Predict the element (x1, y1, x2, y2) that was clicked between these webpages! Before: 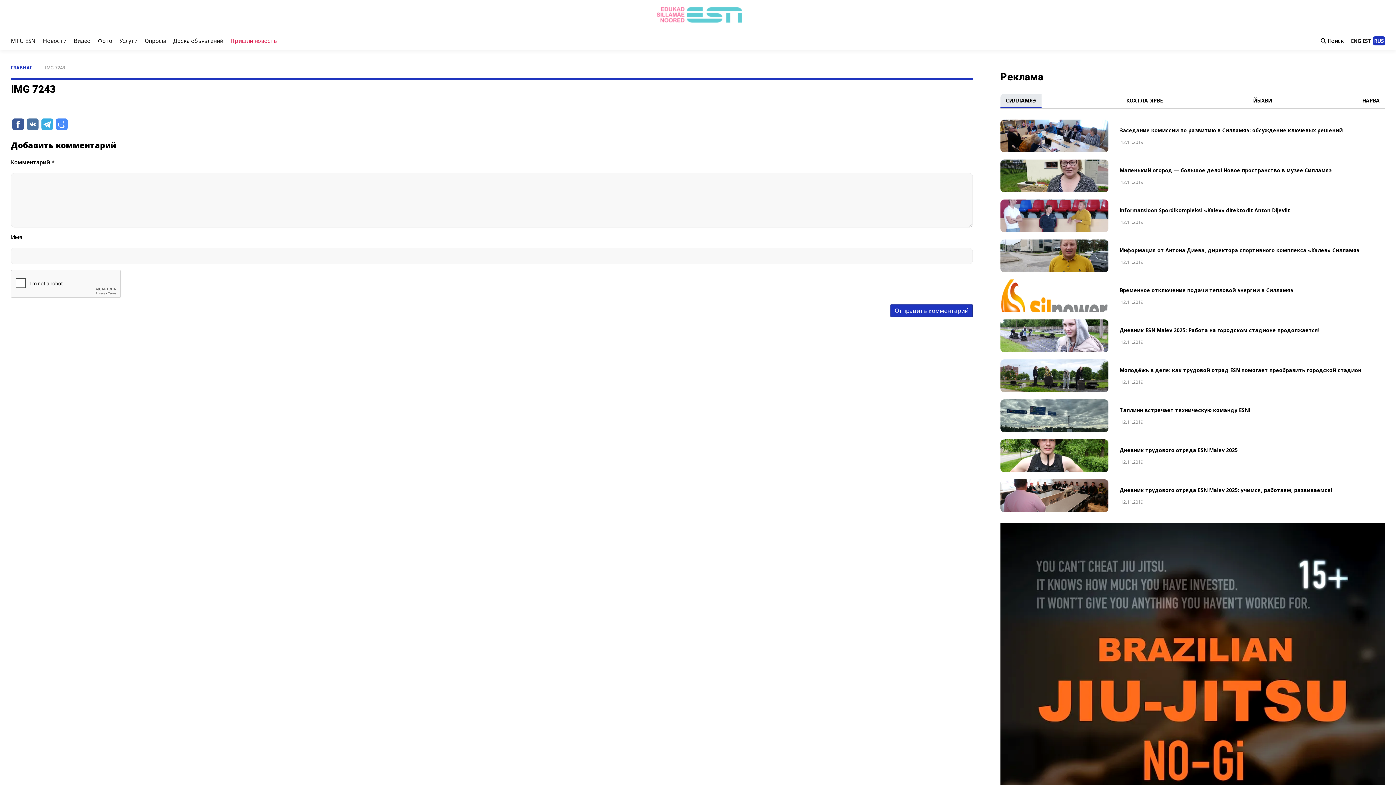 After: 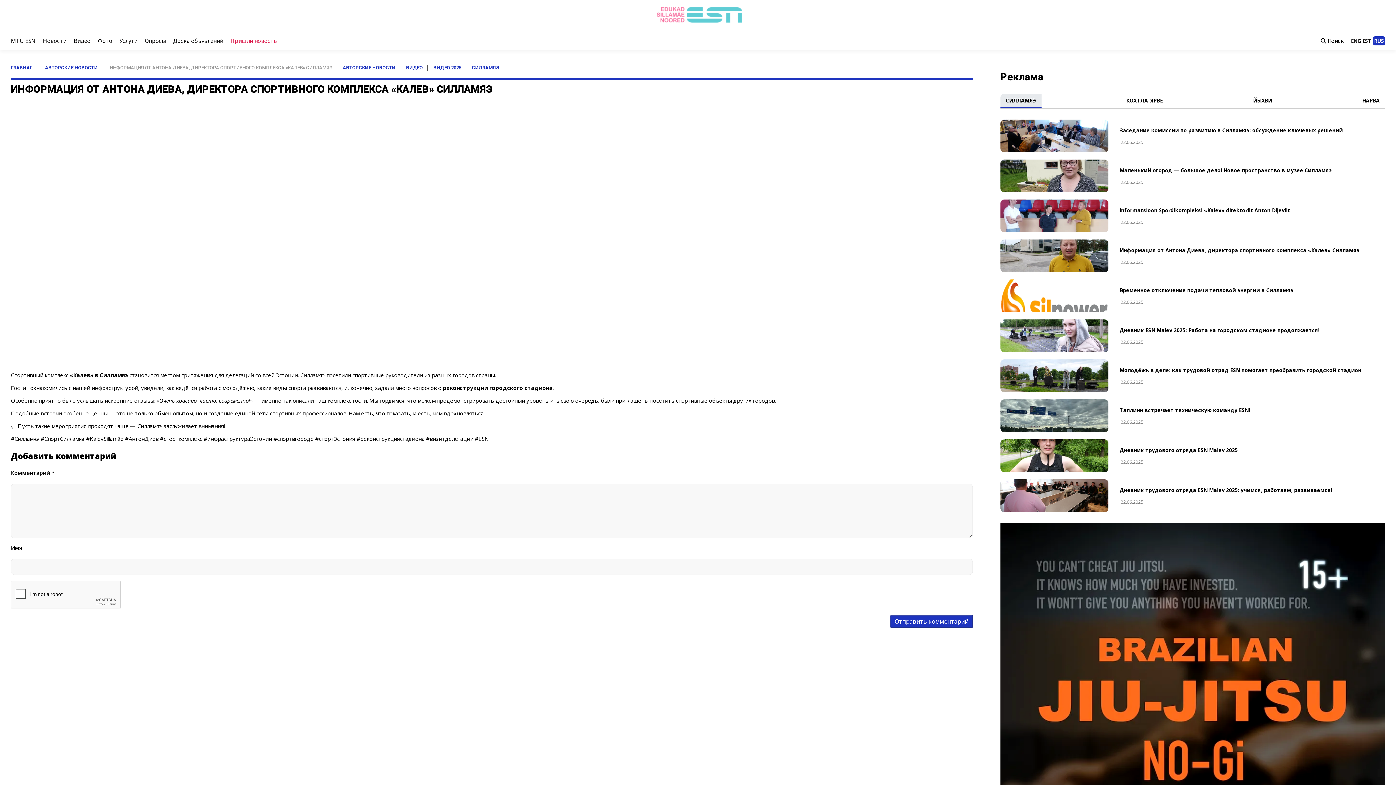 Action: bbox: (1119, 246, 1359, 253) label: Информация от Антона Диева, директора спортивного комплекса «Калев» Силламяэ